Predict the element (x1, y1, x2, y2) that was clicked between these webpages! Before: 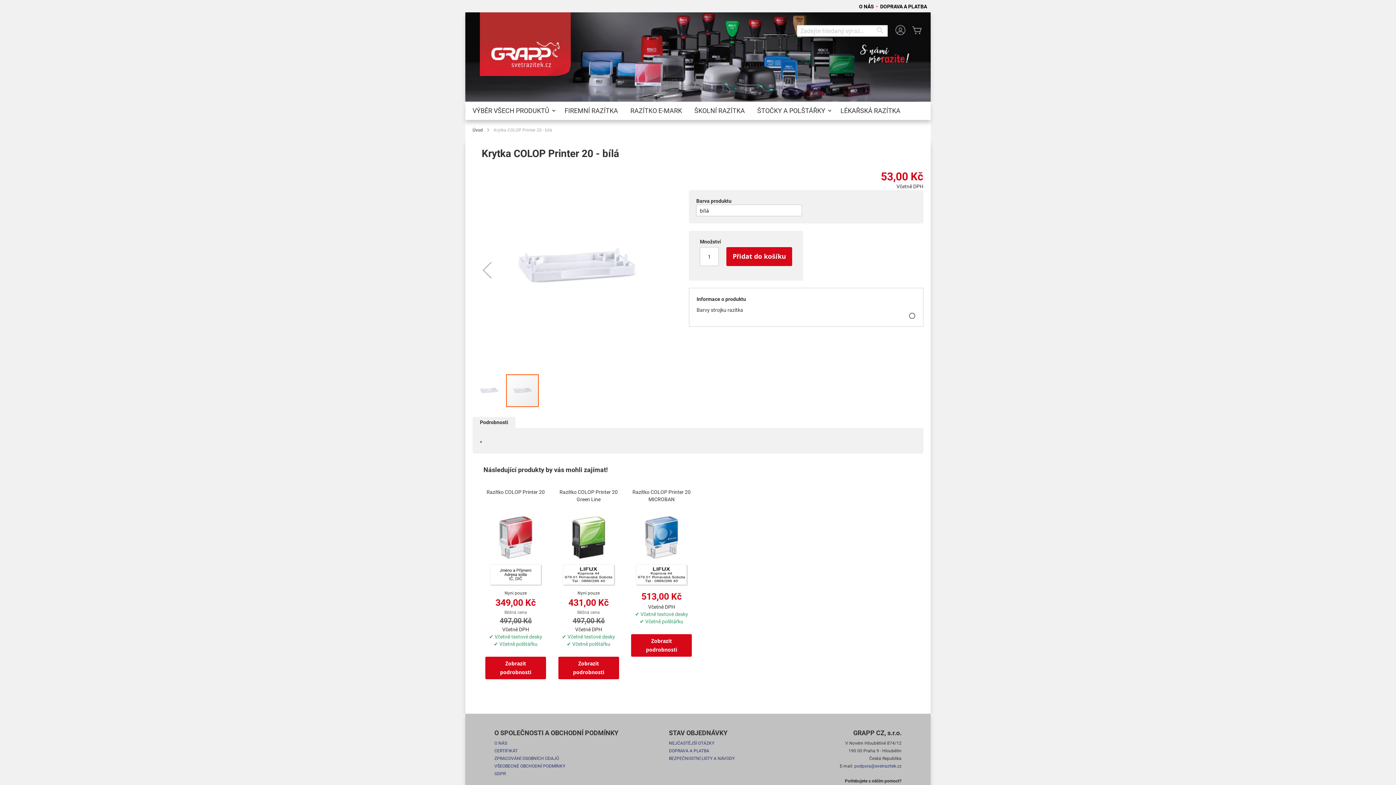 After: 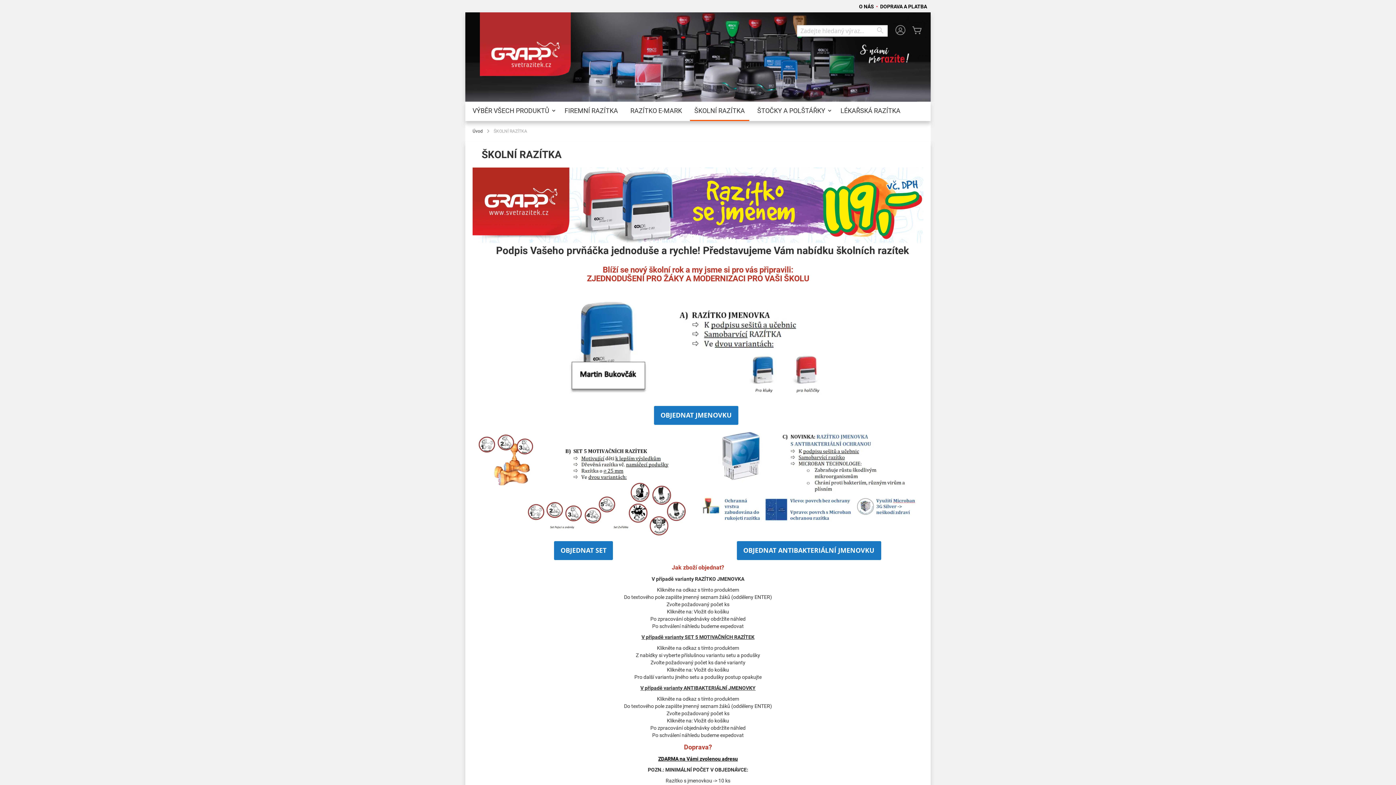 Action: label: ŠKOLNÍ RAZÍTKA bbox: (690, 101, 749, 120)